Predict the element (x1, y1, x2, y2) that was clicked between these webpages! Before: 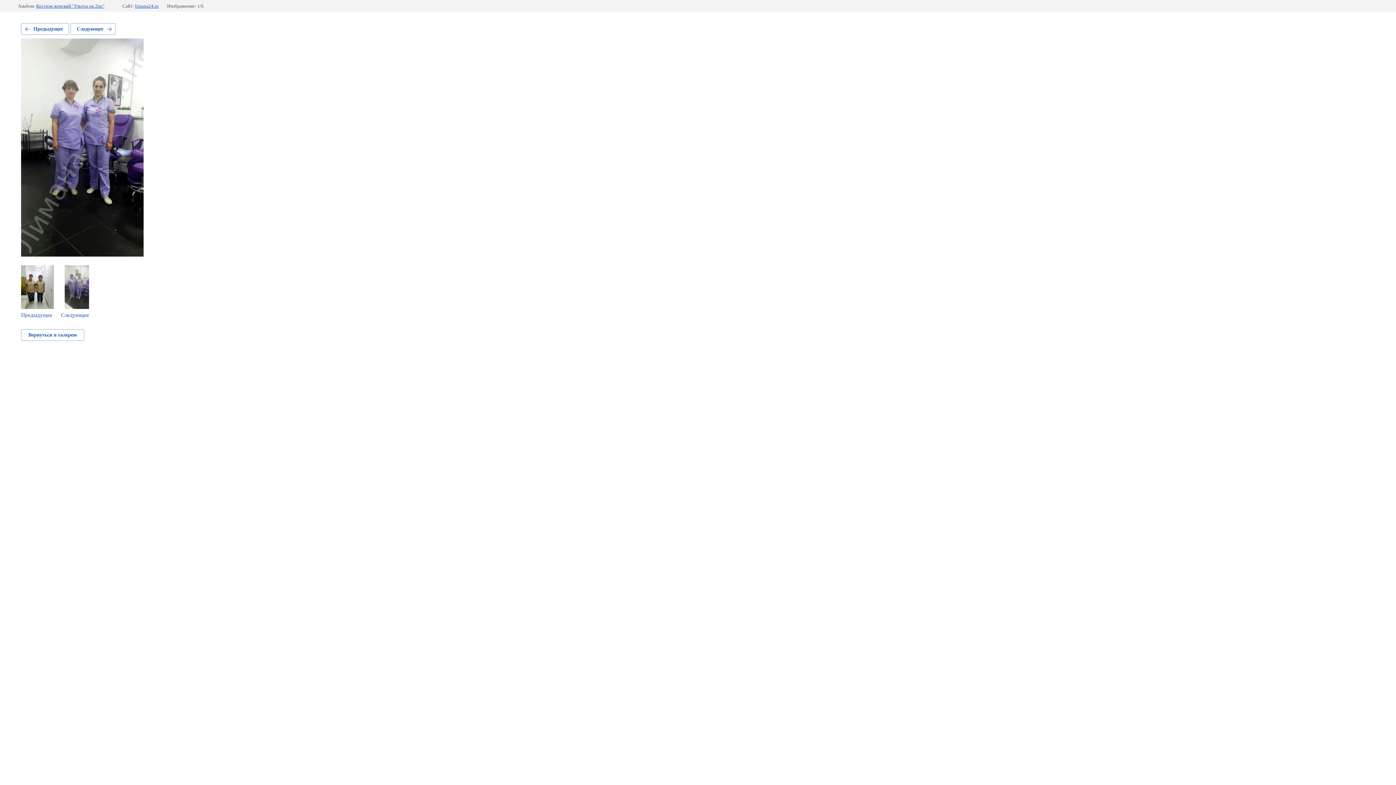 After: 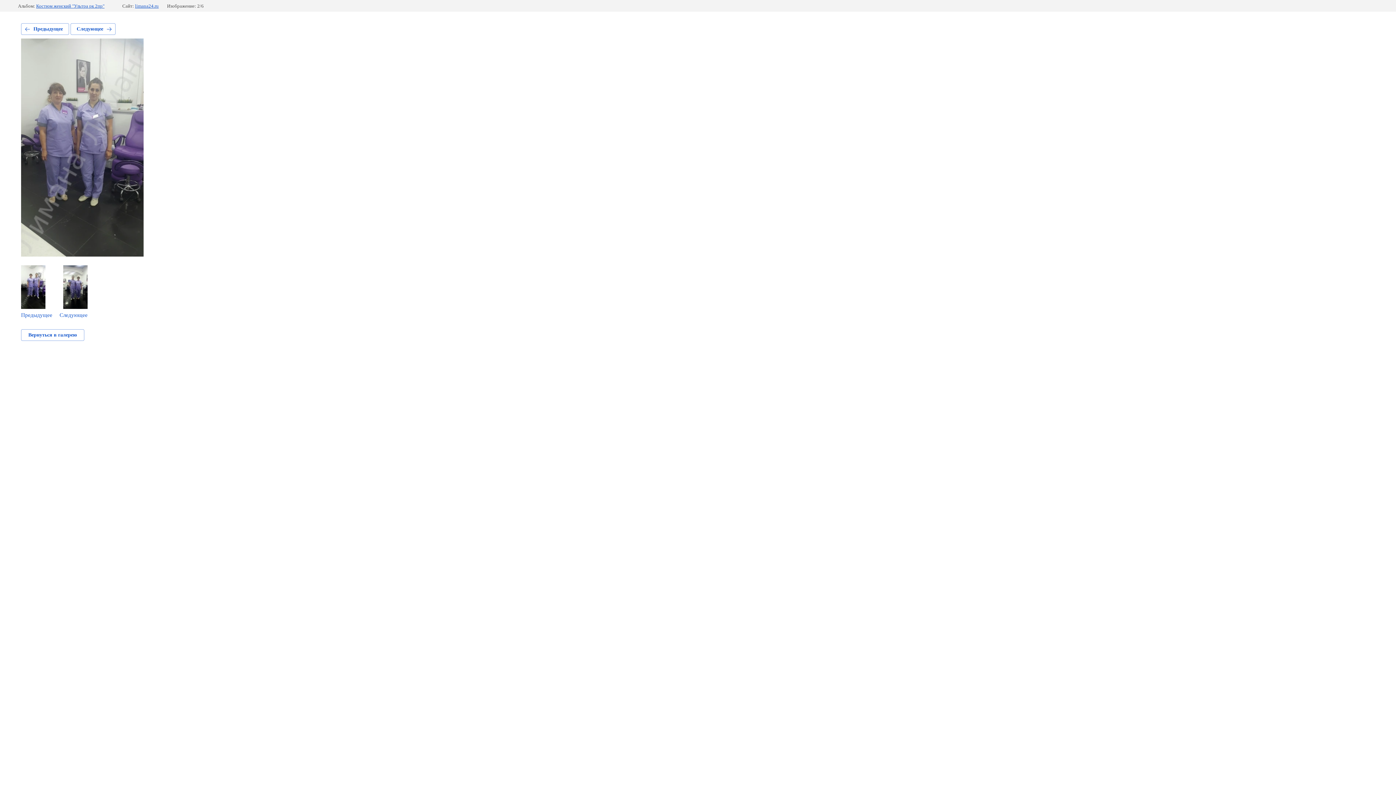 Action: label: Следующее bbox: (61, 265, 89, 318)